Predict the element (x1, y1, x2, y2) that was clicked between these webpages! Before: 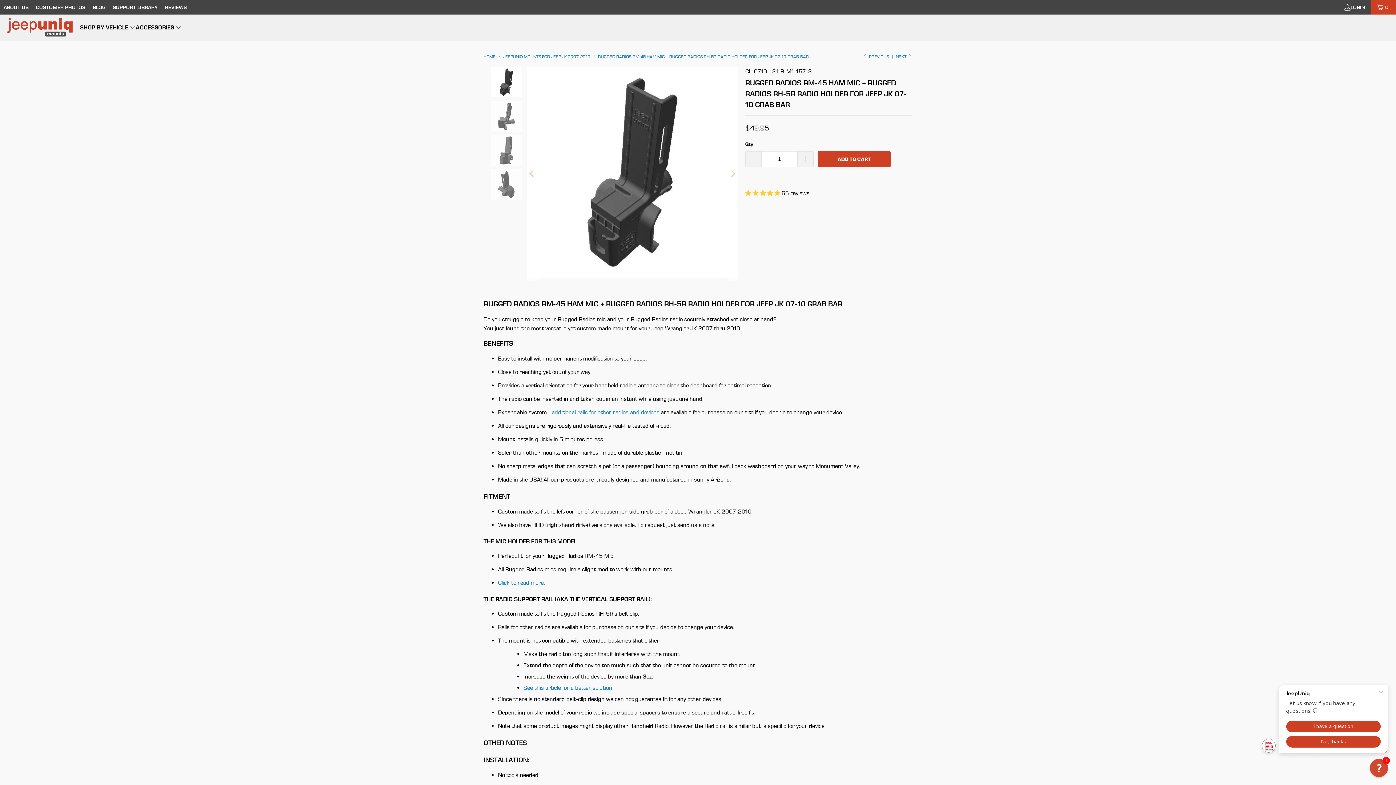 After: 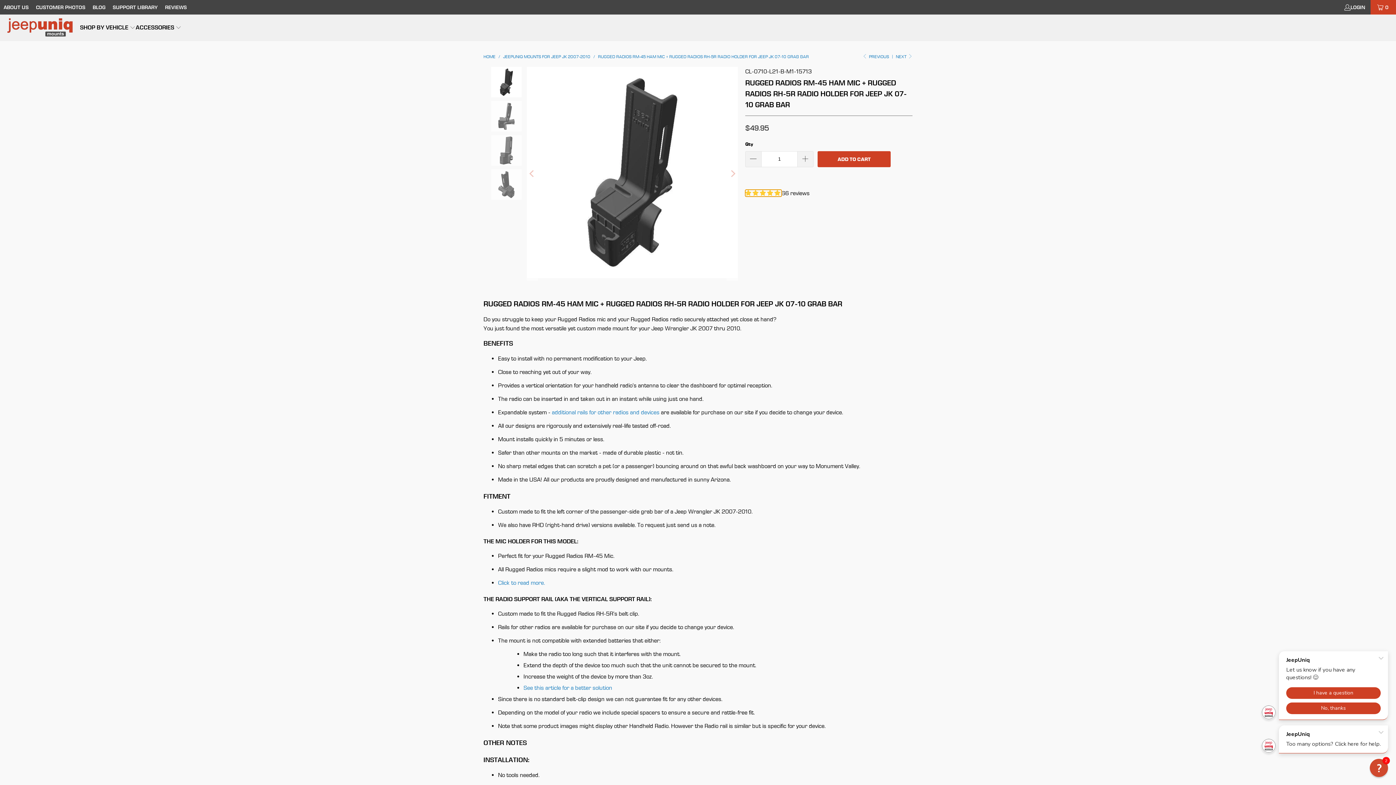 Action: bbox: (745, 189, 781, 196) label: 4.91 stars